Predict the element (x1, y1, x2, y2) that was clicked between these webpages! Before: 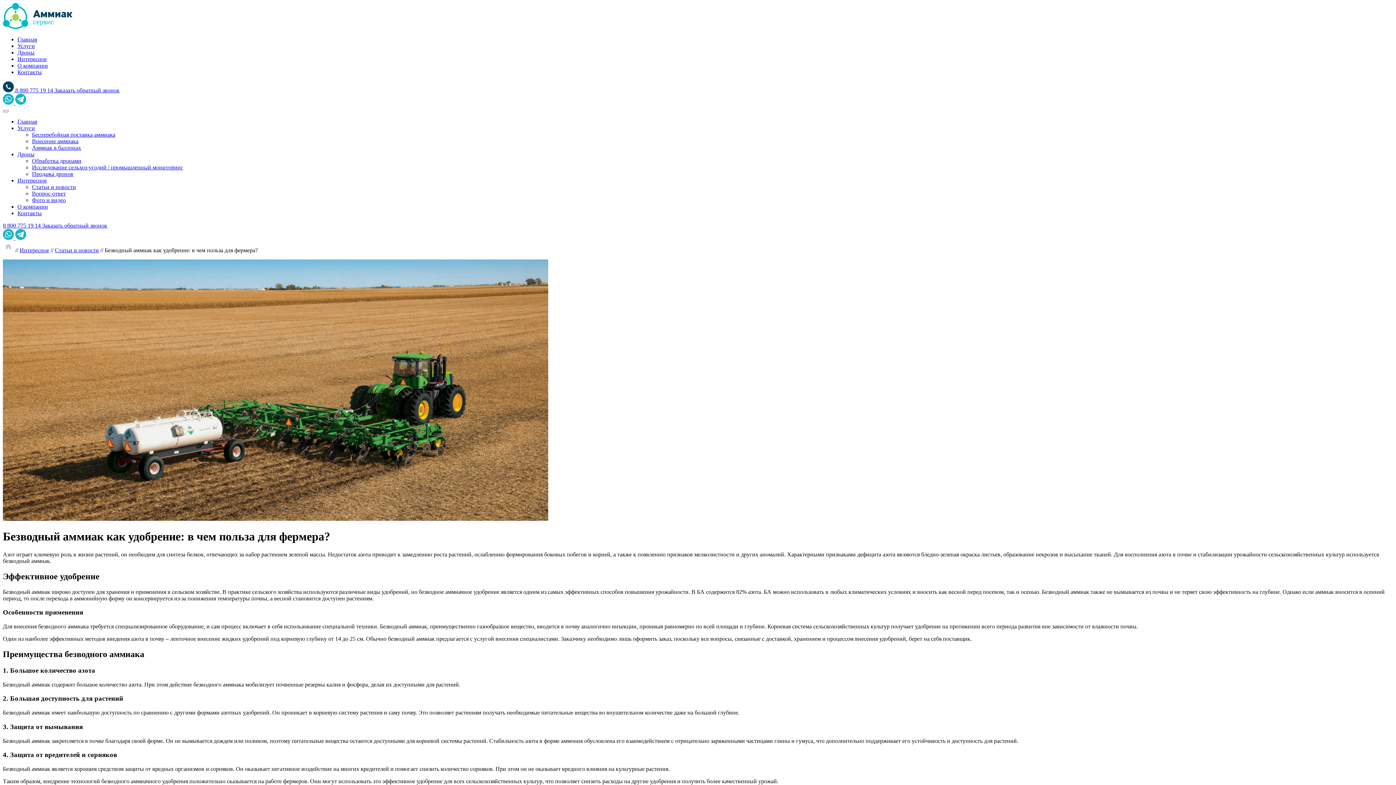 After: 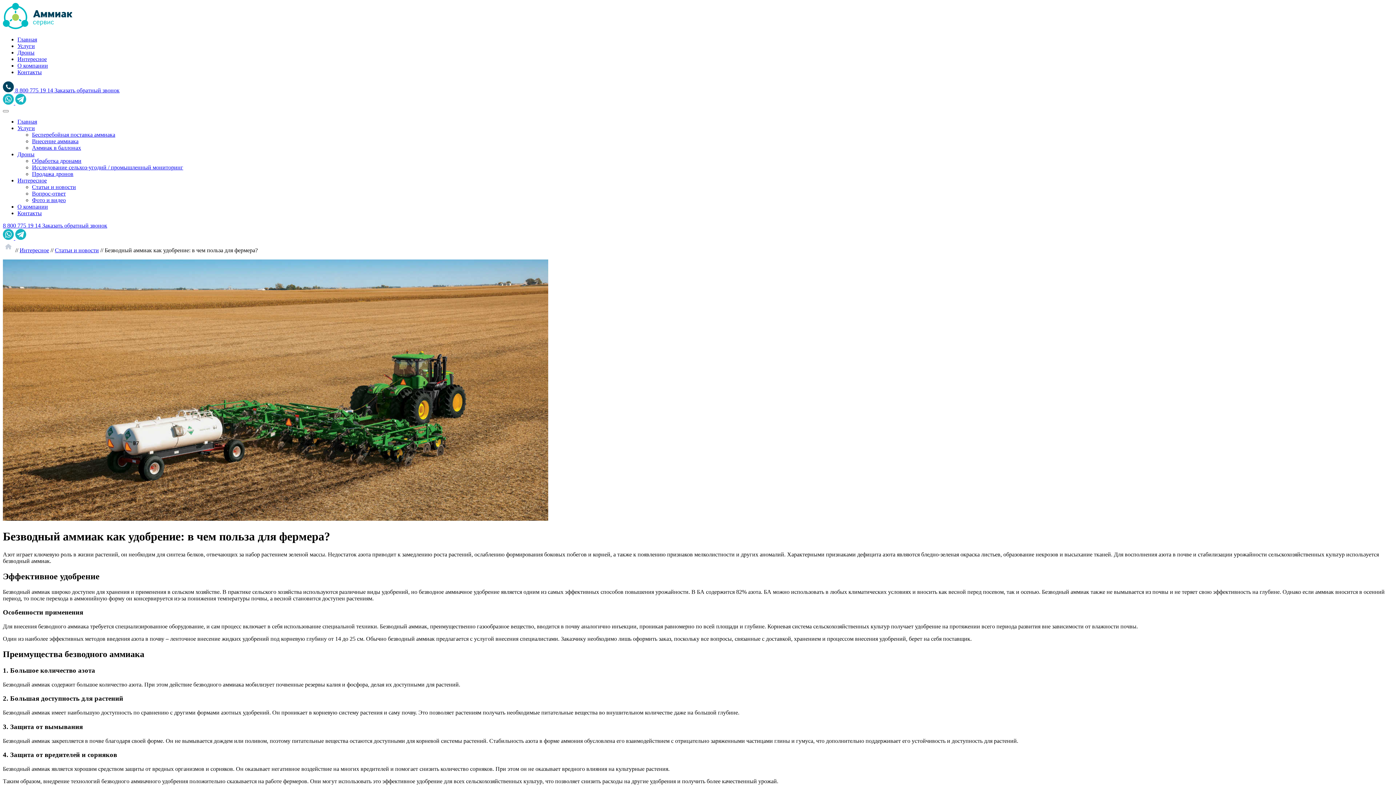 Action: bbox: (2, 99, 15, 105) label:  